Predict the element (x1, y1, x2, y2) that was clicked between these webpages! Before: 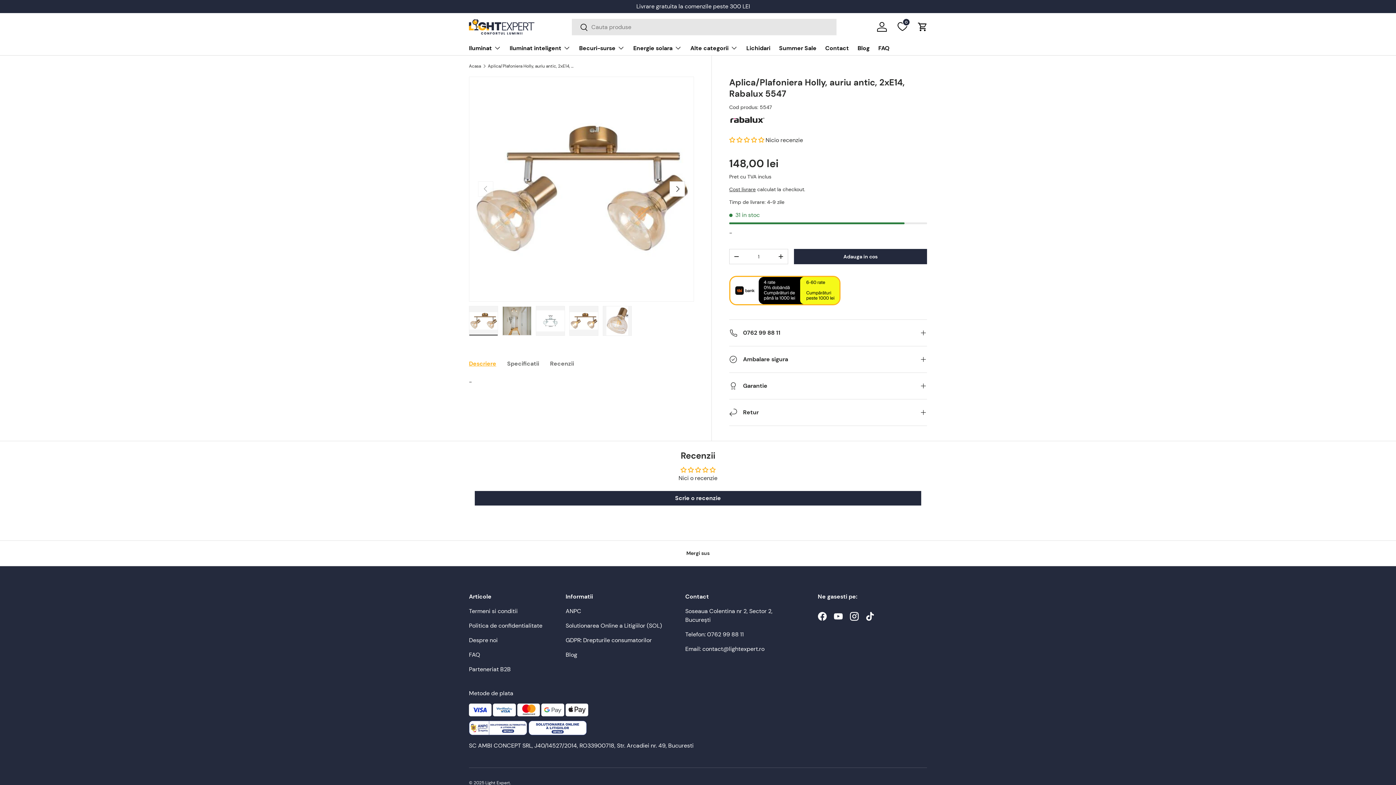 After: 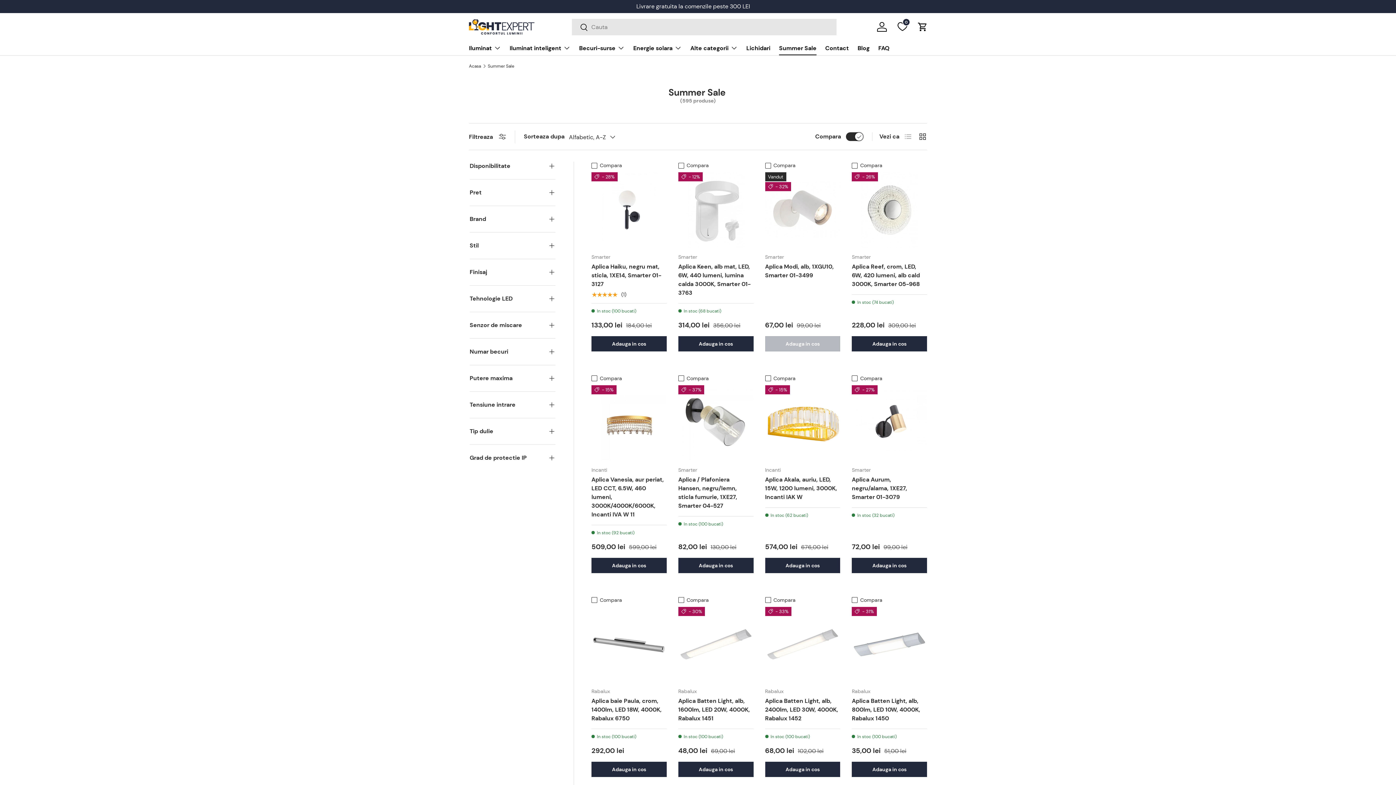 Action: label: Summer Sale bbox: (779, 41, 816, 55)